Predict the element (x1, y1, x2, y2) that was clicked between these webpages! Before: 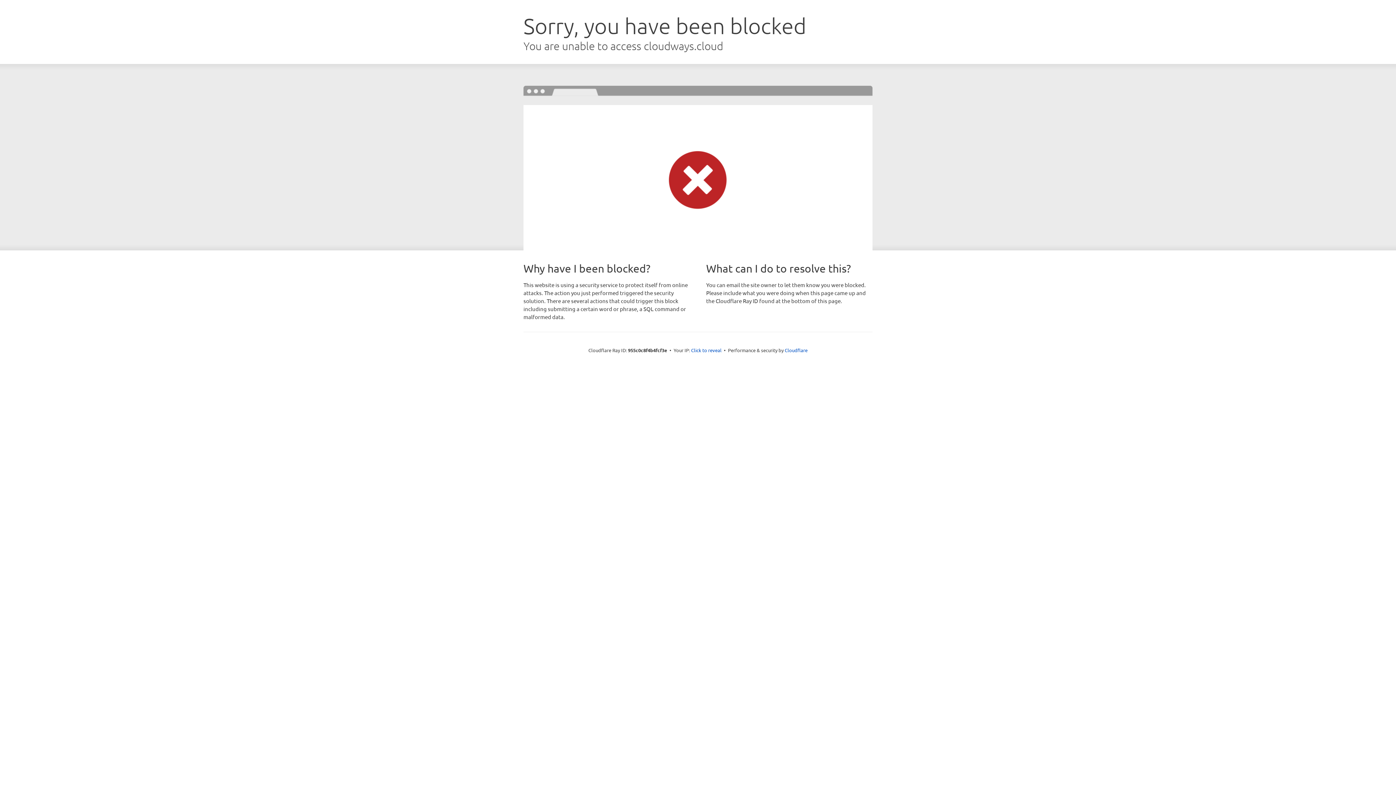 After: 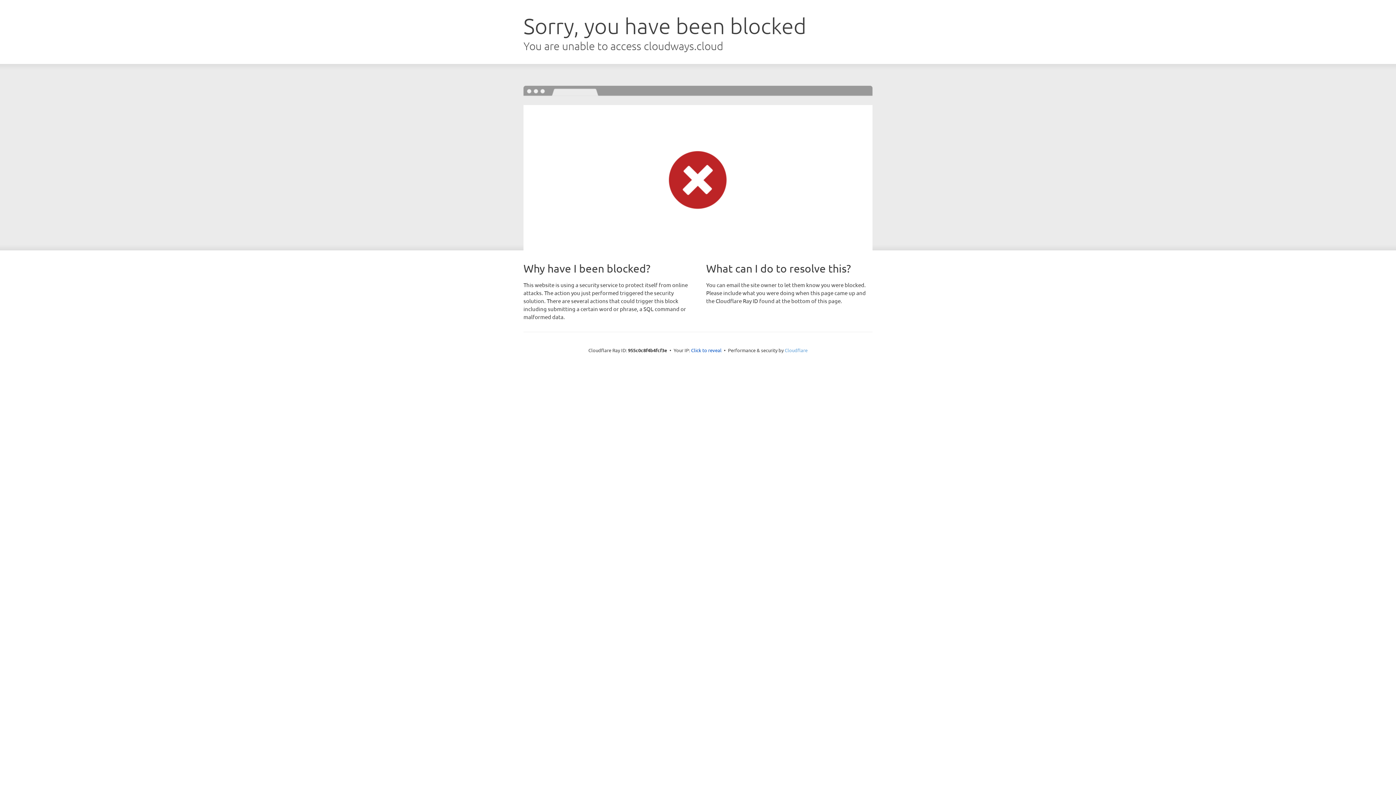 Action: label: Cloudflare bbox: (784, 347, 807, 353)